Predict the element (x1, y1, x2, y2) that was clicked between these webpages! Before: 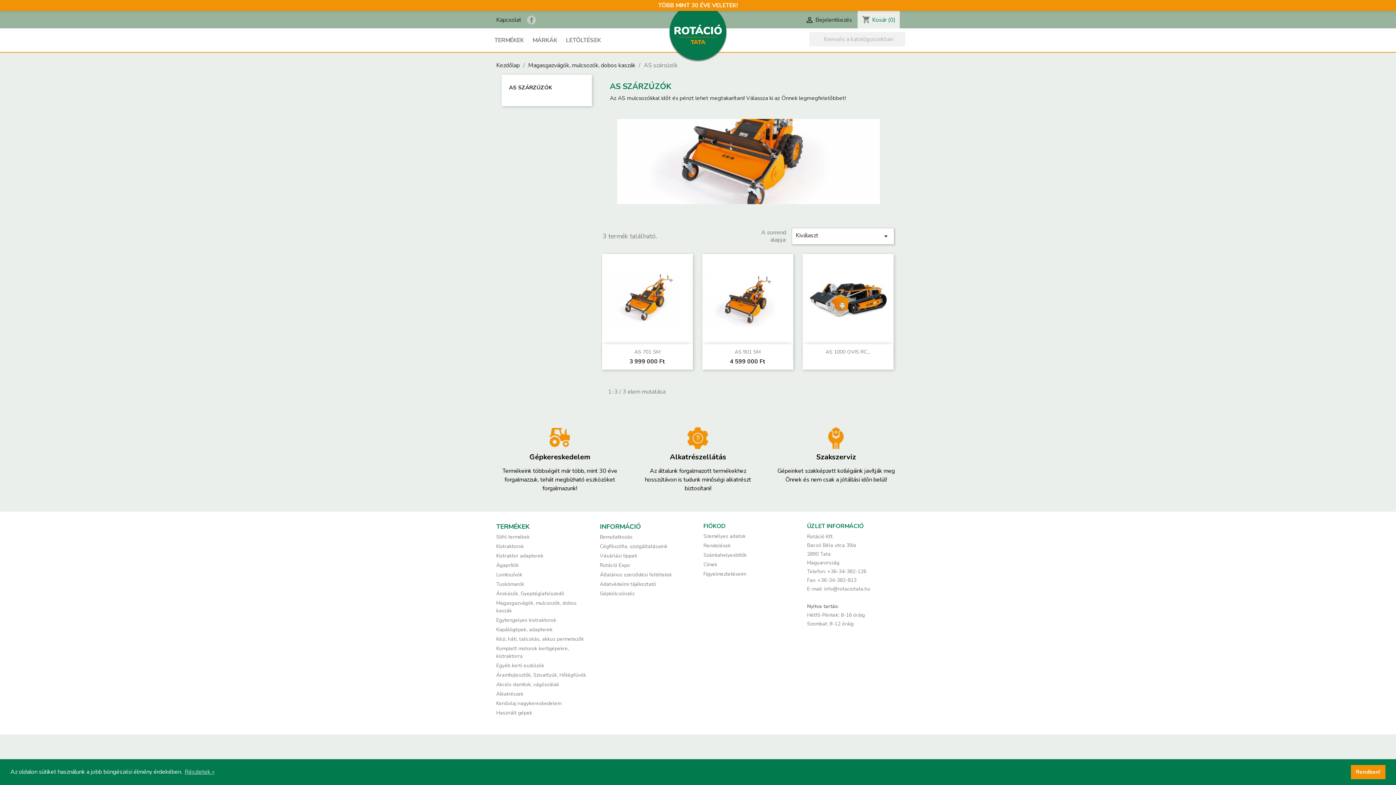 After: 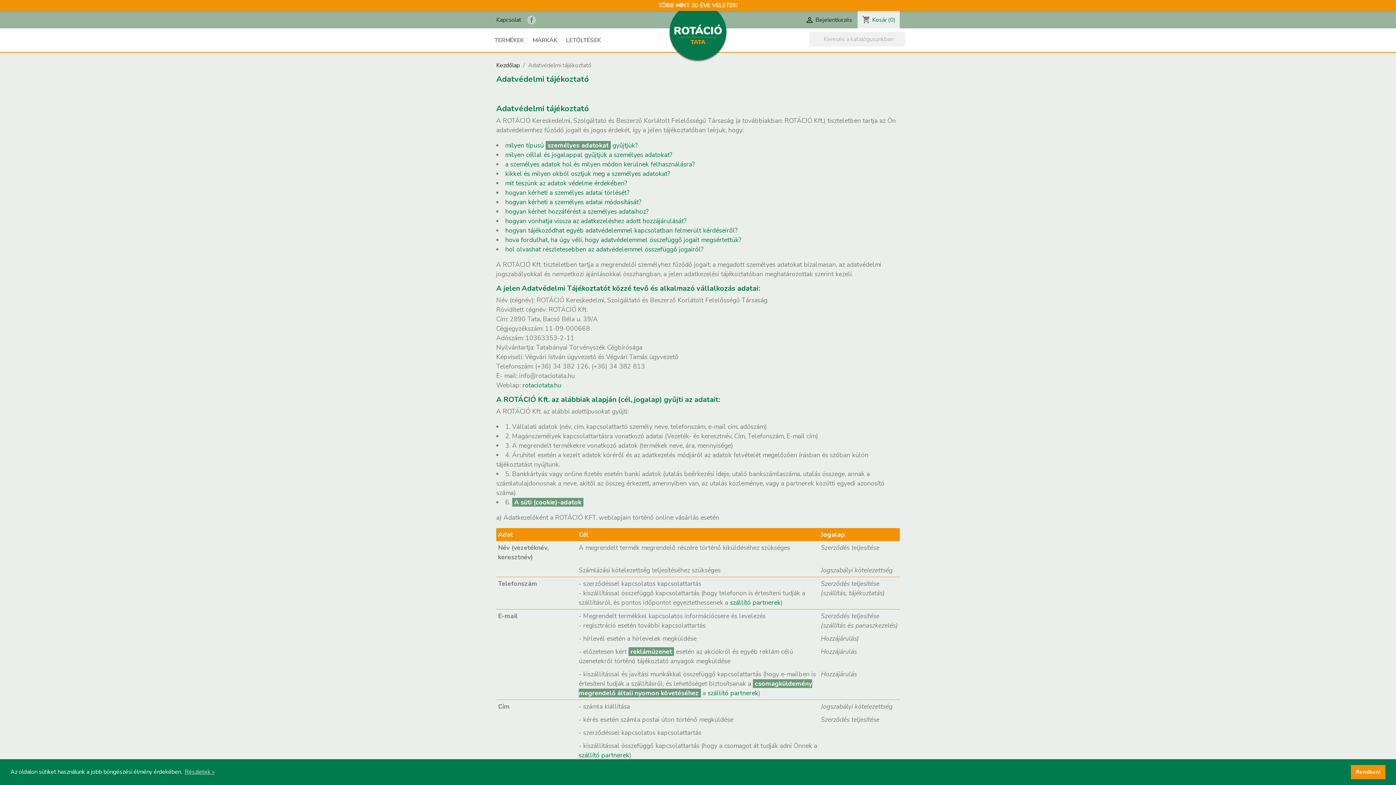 Action: bbox: (600, 580, 656, 587) label: Adatvédelmi tájékoztató